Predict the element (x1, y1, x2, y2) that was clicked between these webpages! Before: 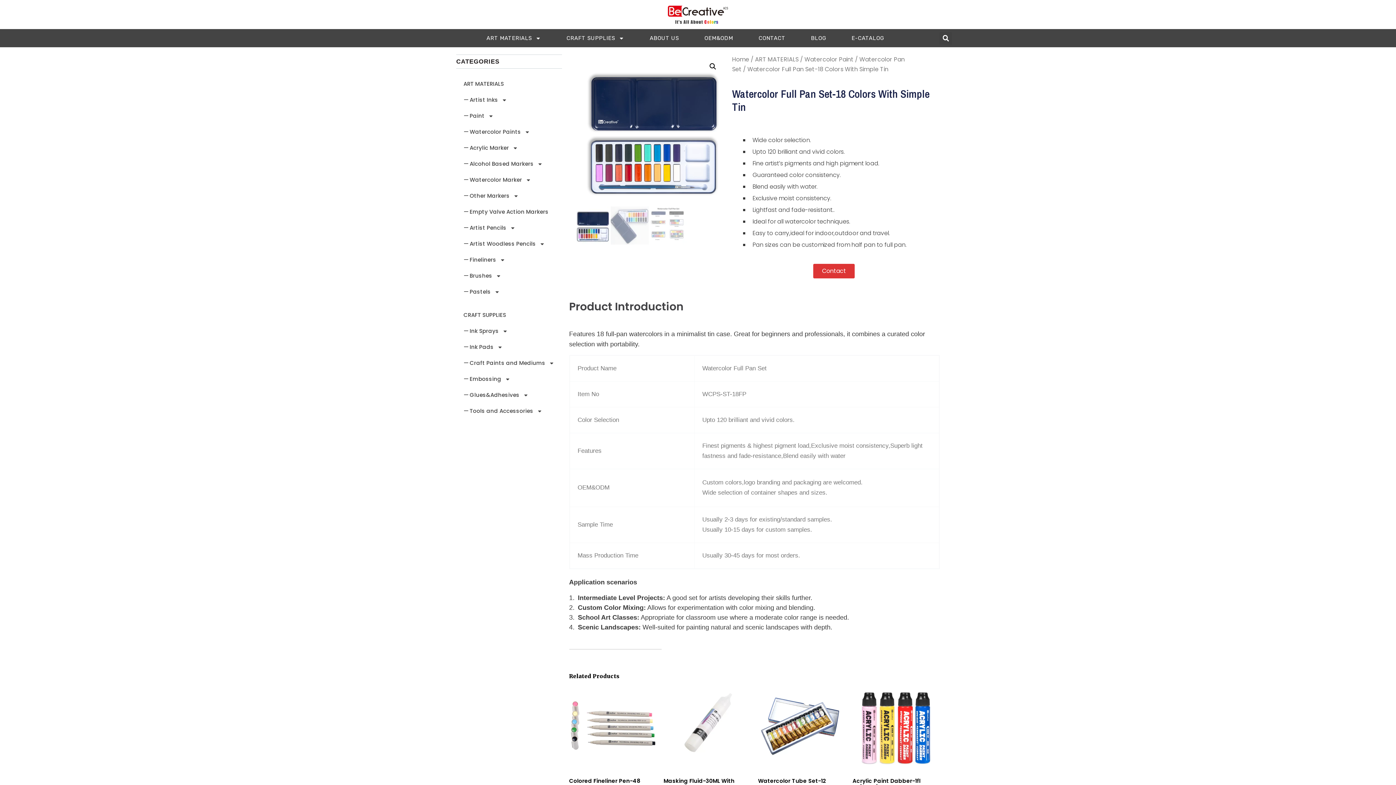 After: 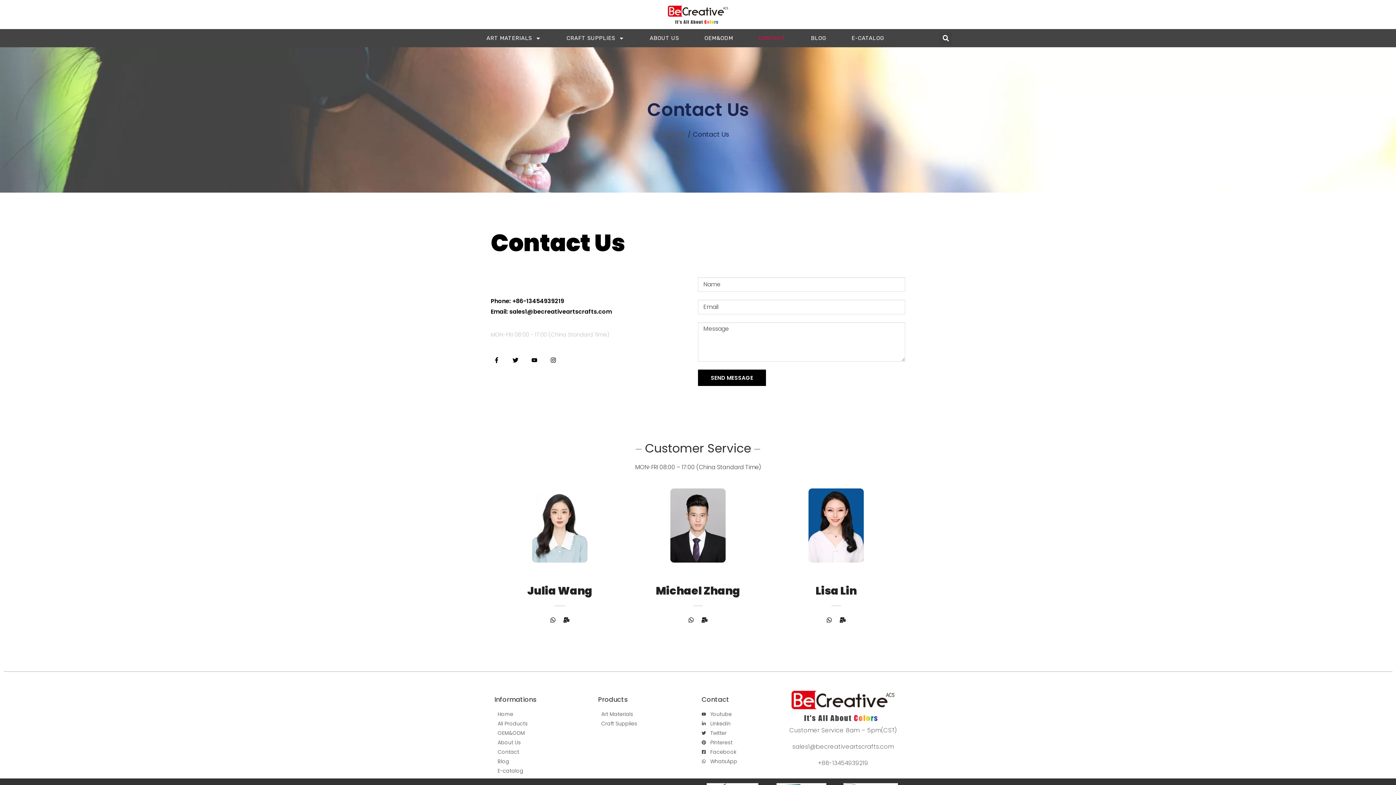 Action: label: CONTACT bbox: (747, 30, 796, 46)